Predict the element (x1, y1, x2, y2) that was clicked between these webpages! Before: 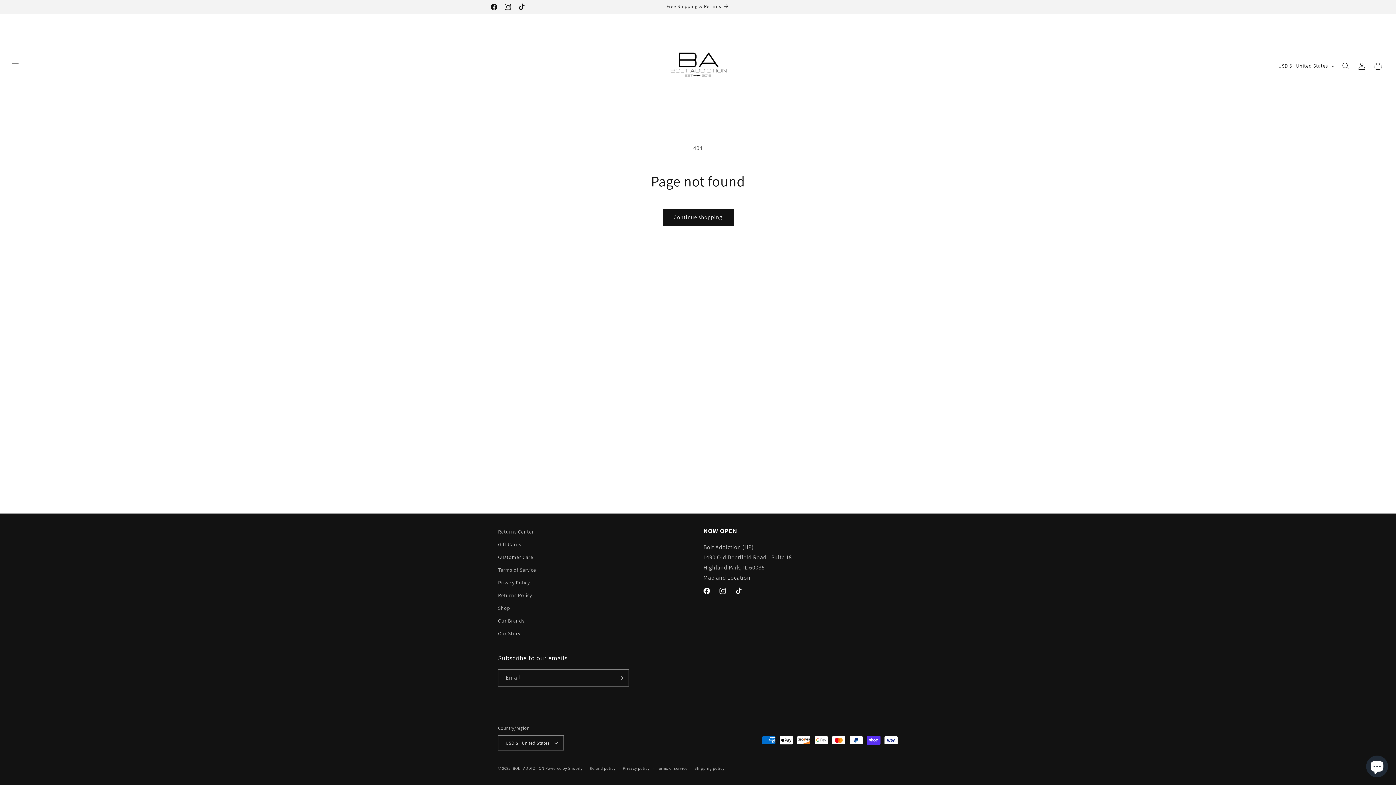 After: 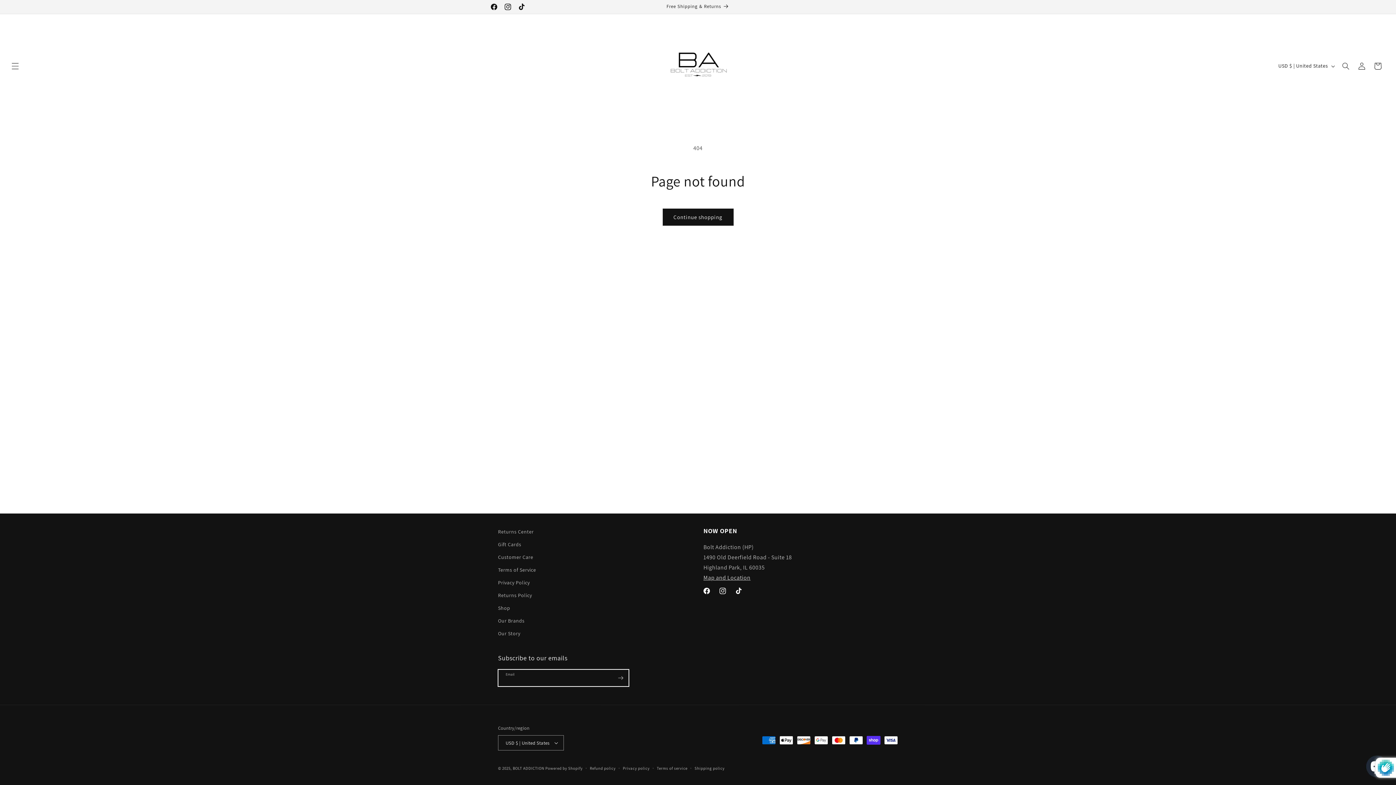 Action: bbox: (612, 669, 628, 686) label: Subscribe